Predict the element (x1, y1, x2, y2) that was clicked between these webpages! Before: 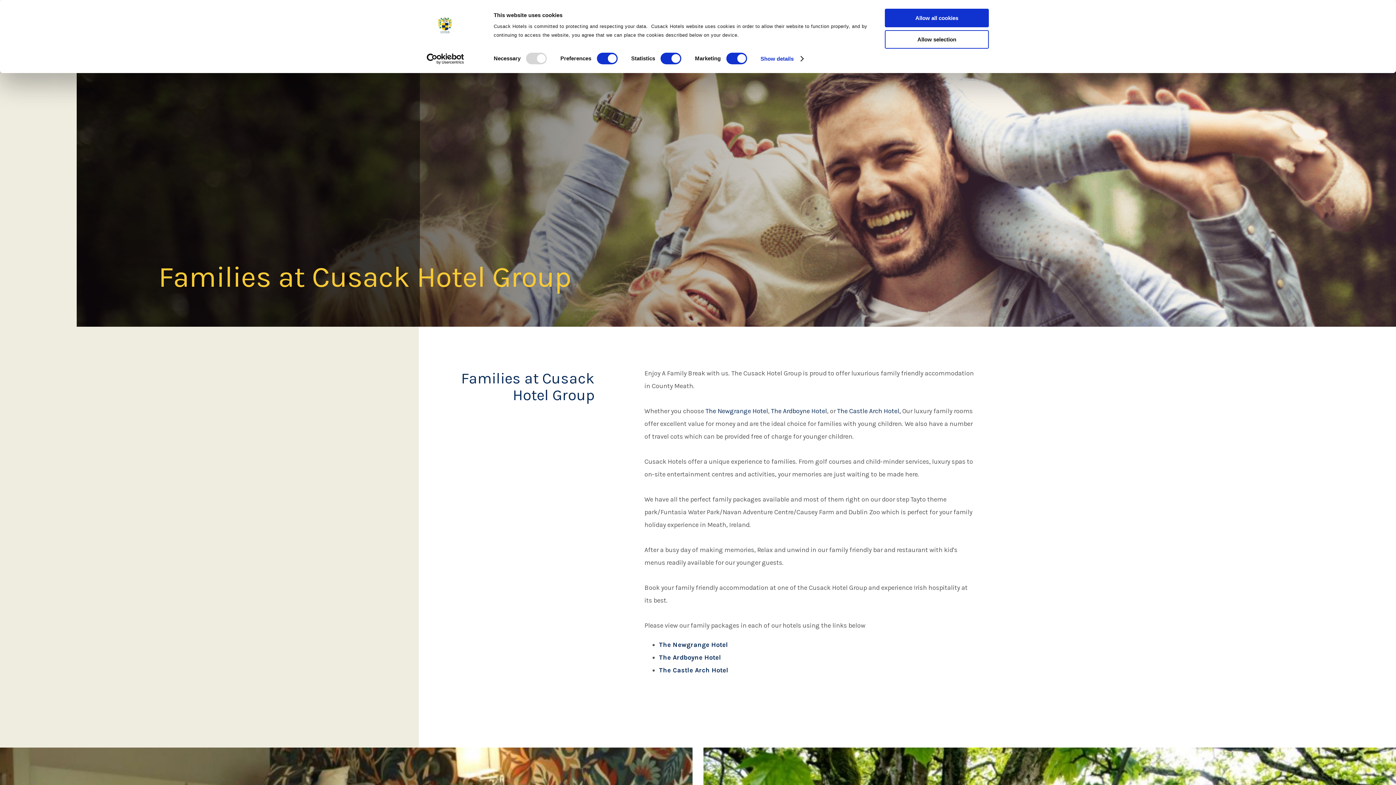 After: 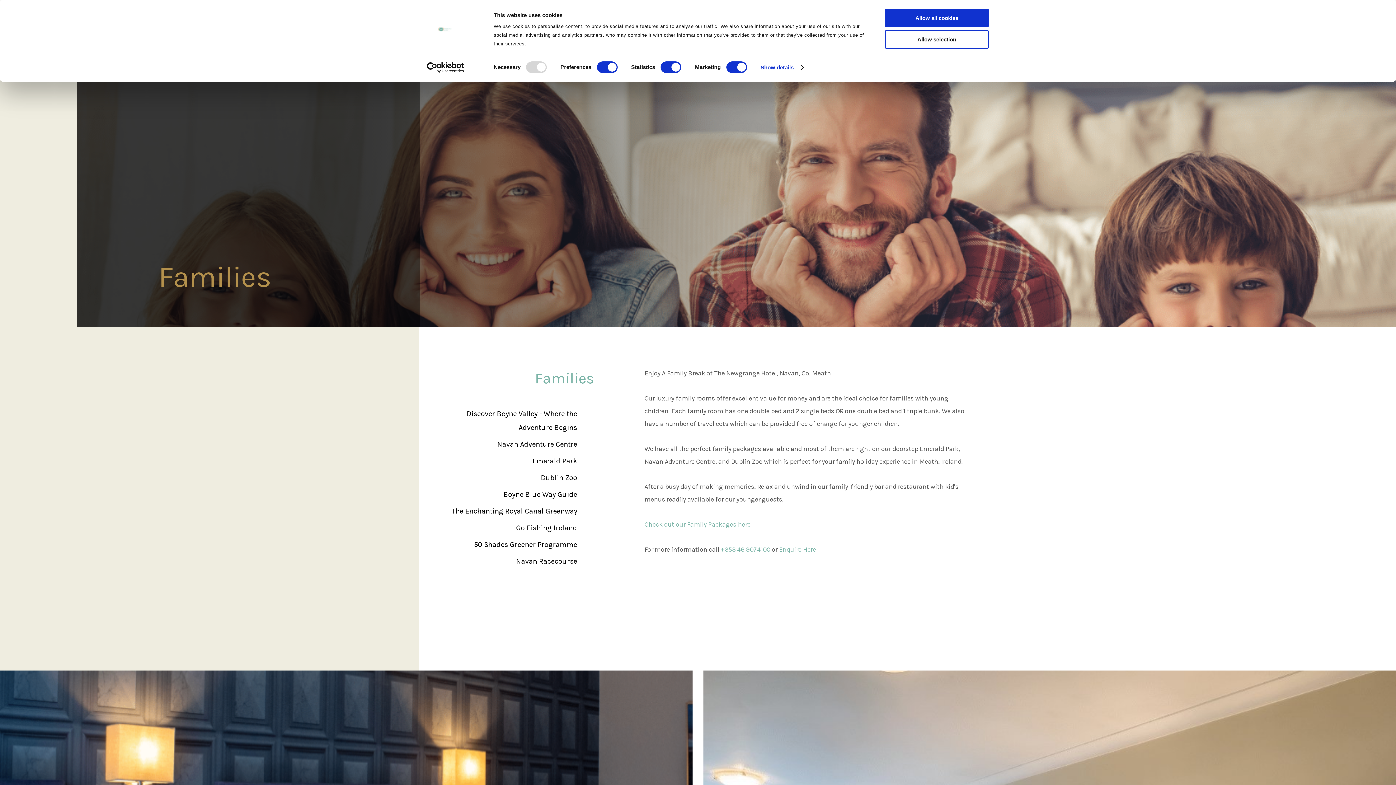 Action: label: The Newgrange Hotel bbox: (659, 641, 728, 649)